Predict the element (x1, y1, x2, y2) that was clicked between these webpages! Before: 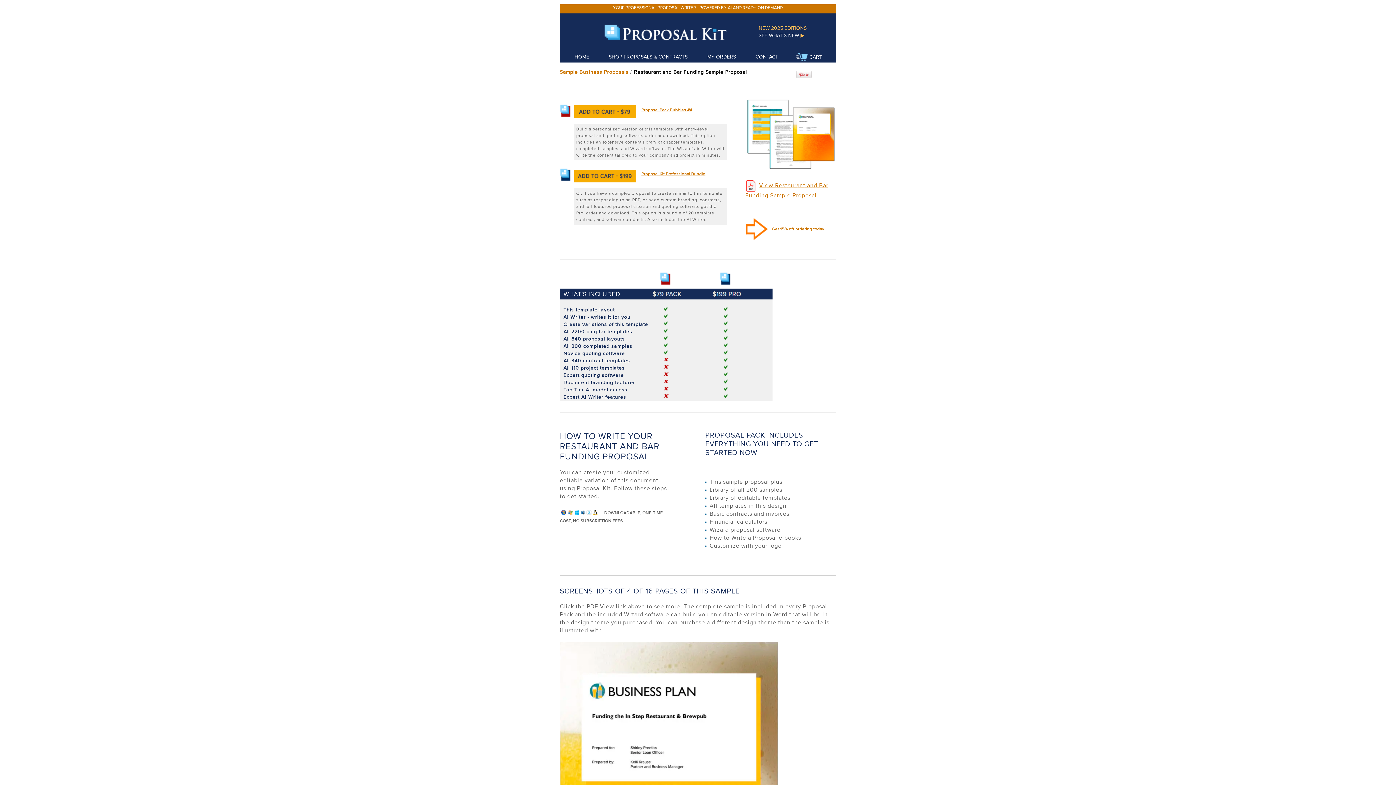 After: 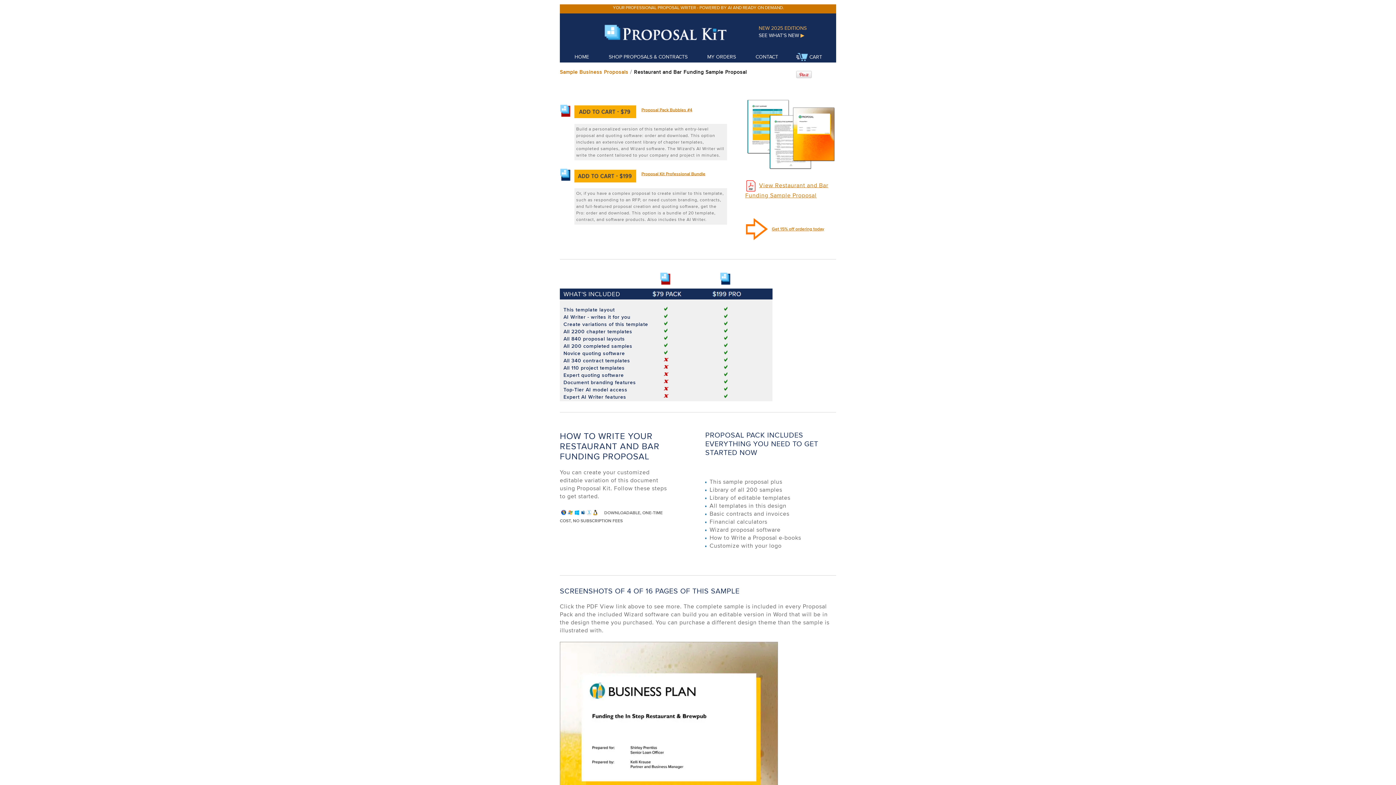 Action: bbox: (796, 72, 812, 80)